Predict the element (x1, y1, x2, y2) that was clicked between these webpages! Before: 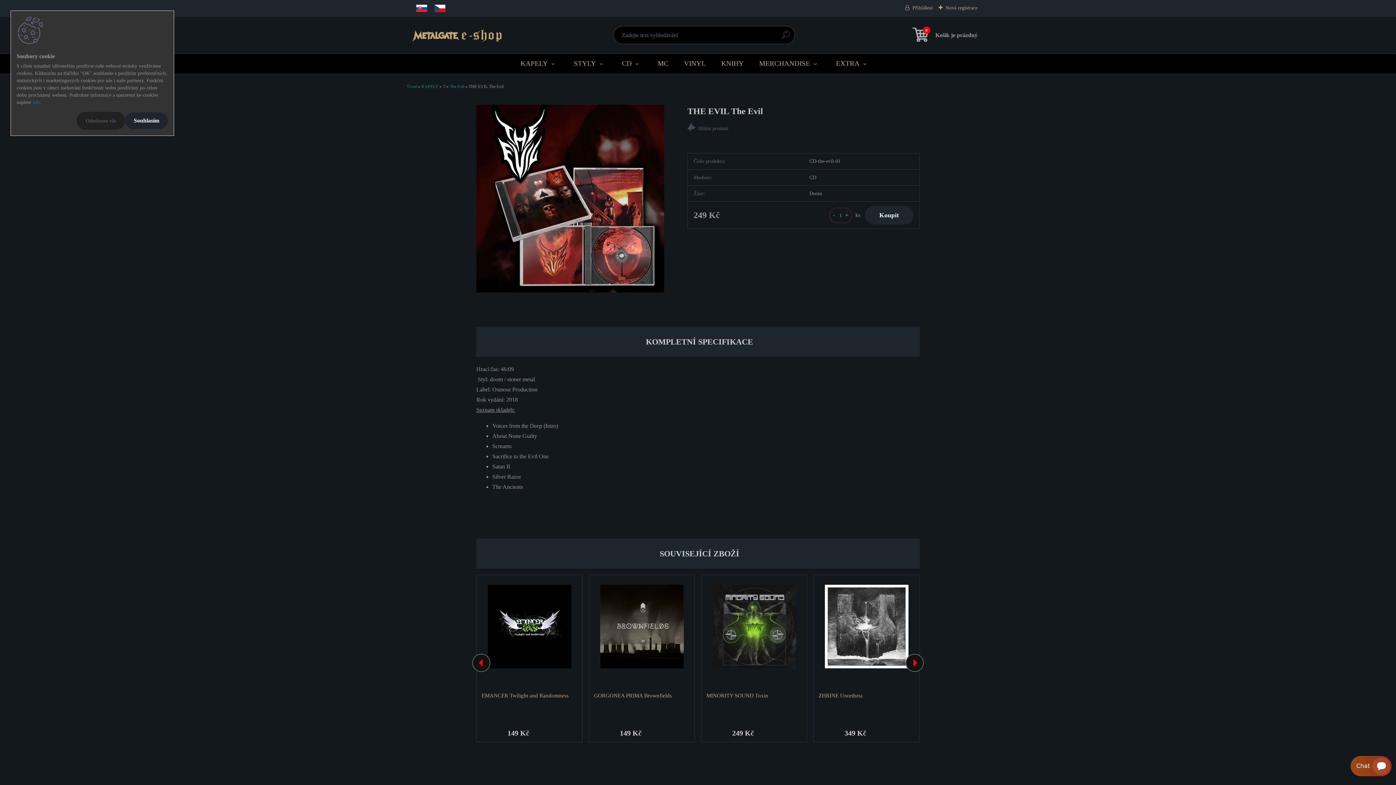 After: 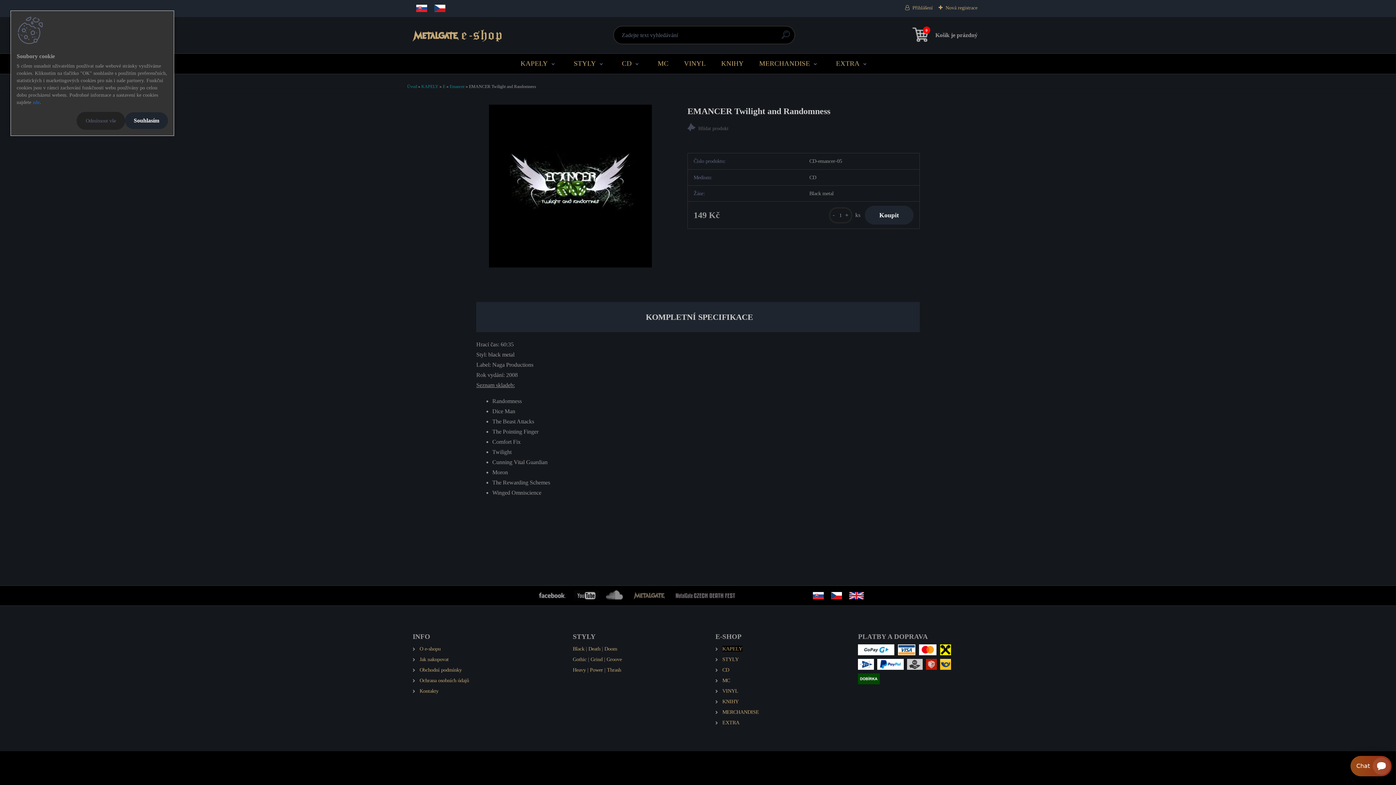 Action: bbox: (481, 692, 568, 699) label: EMANCER Twilight and Randomness